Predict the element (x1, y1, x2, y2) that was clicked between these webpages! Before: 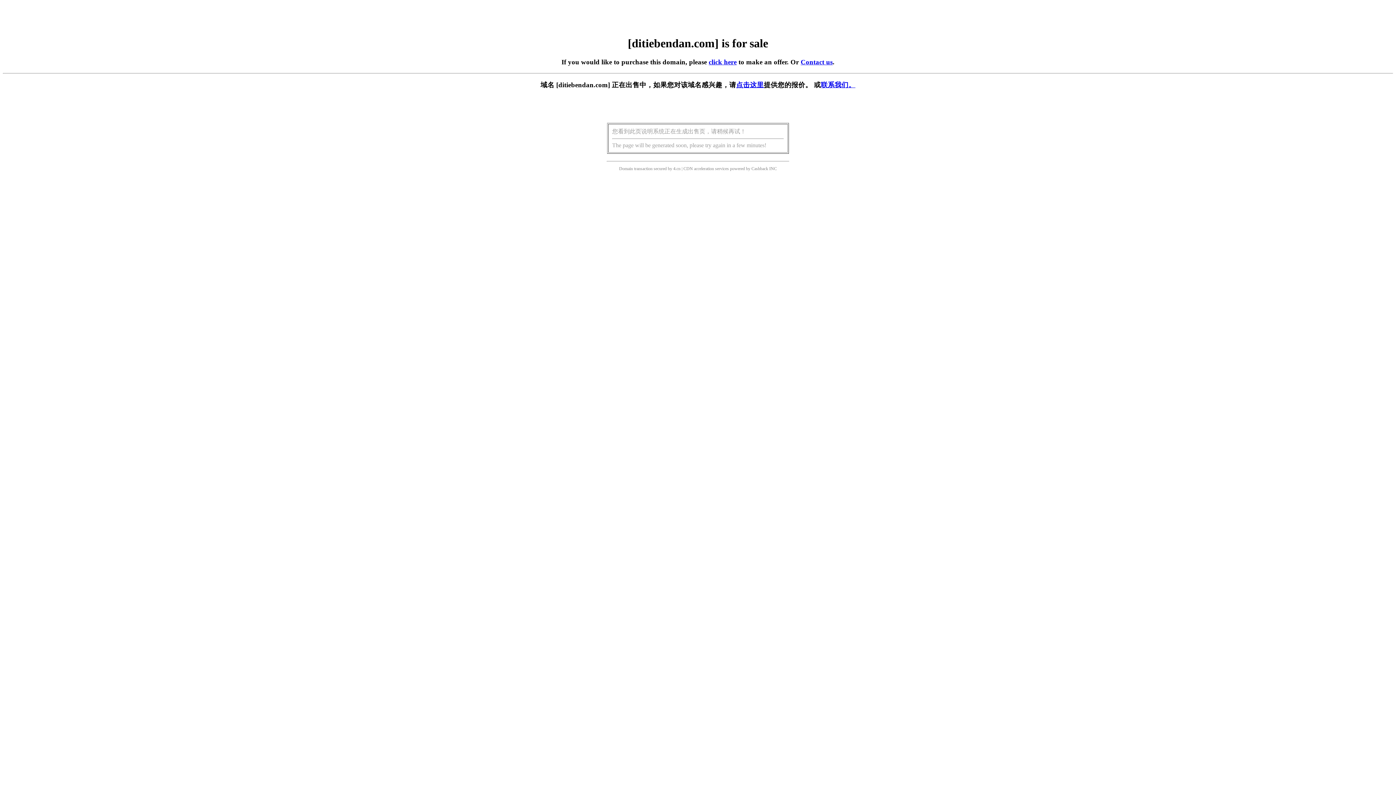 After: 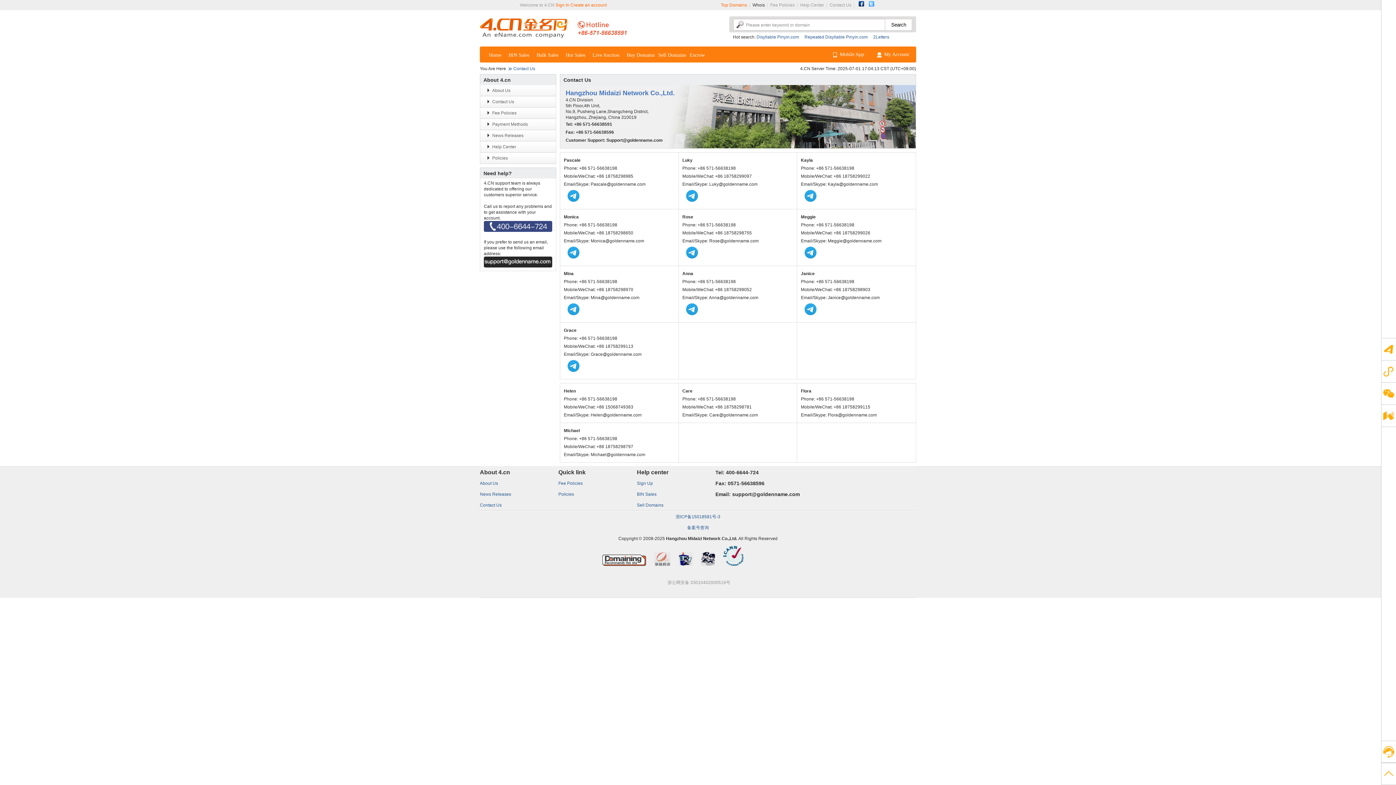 Action: label: 联系我们。 bbox: (821, 81, 855, 88)